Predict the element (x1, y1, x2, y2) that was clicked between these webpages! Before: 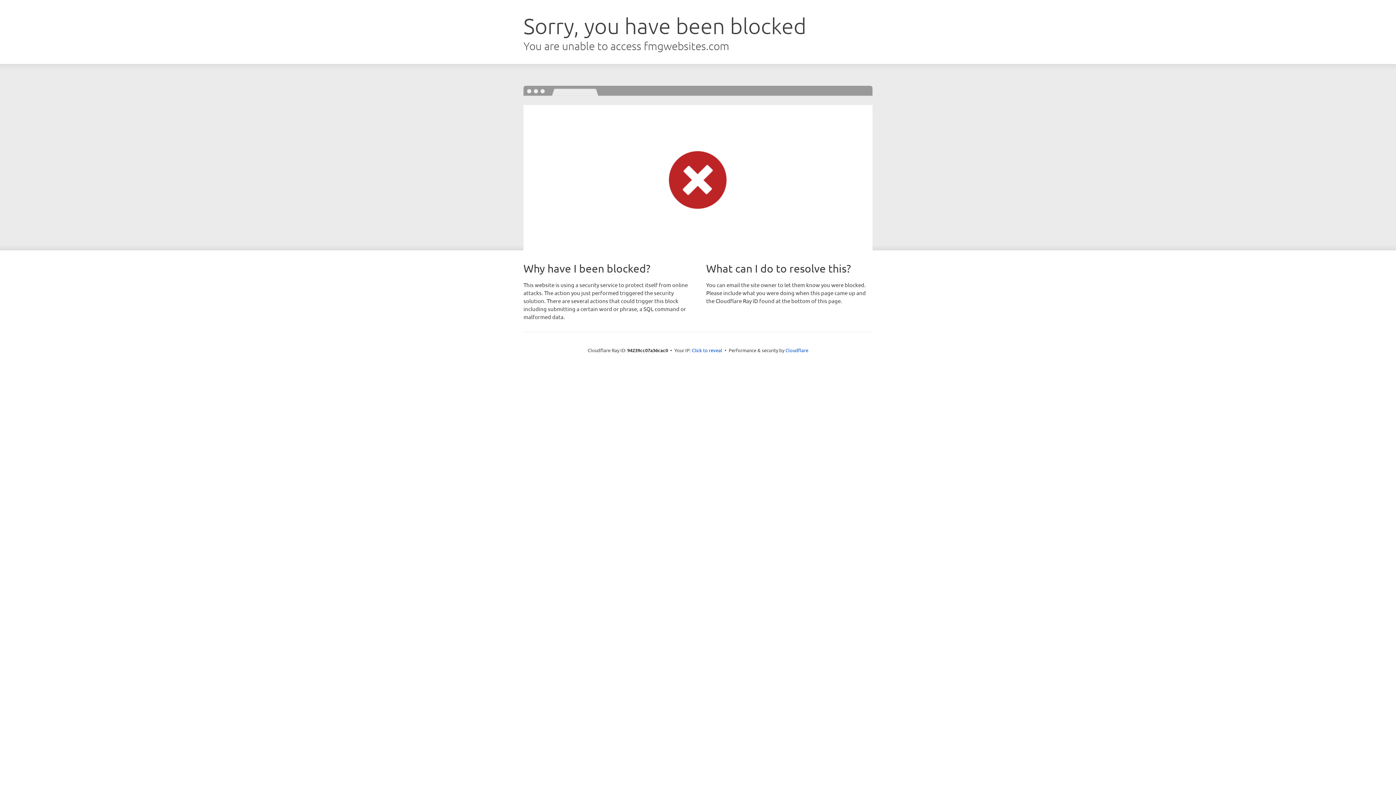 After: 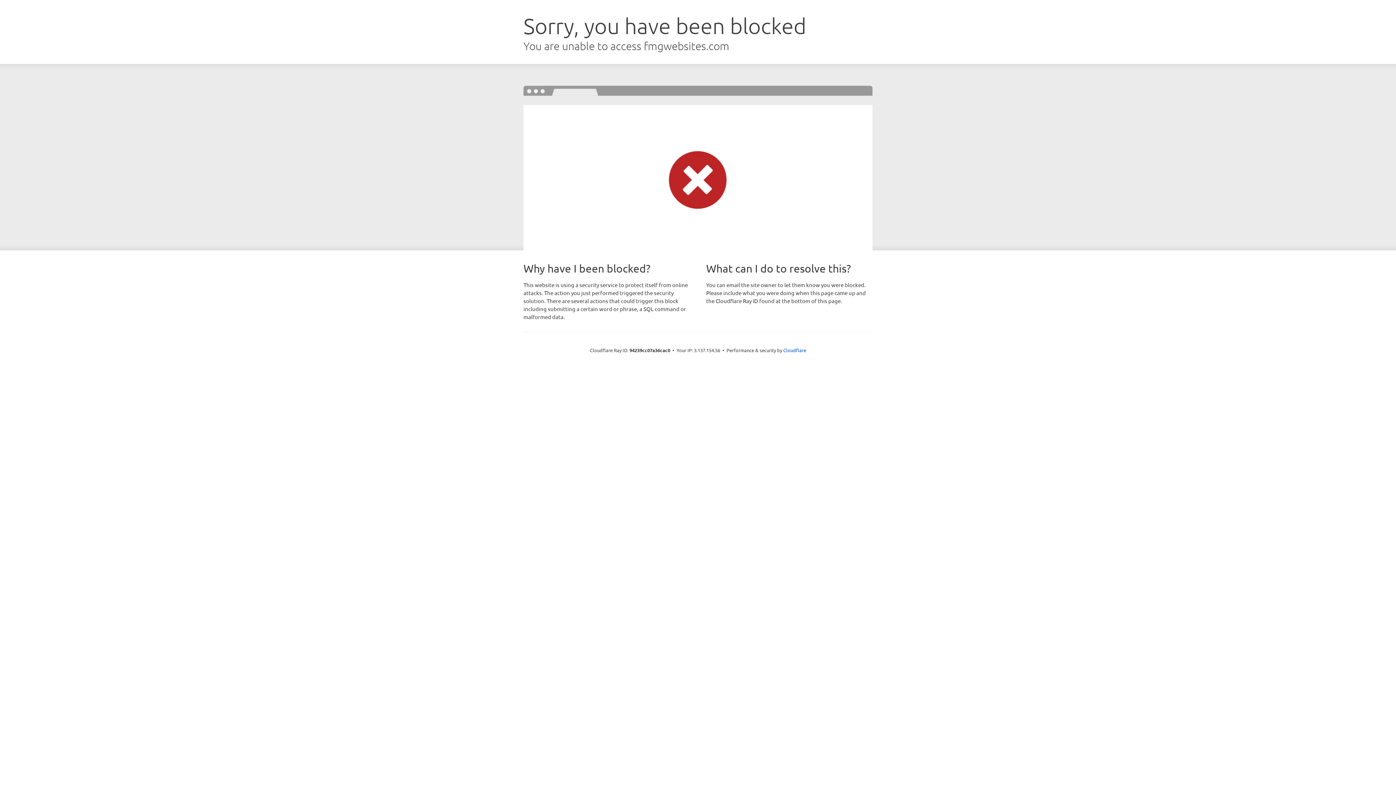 Action: label: Click to reveal bbox: (692, 346, 722, 353)